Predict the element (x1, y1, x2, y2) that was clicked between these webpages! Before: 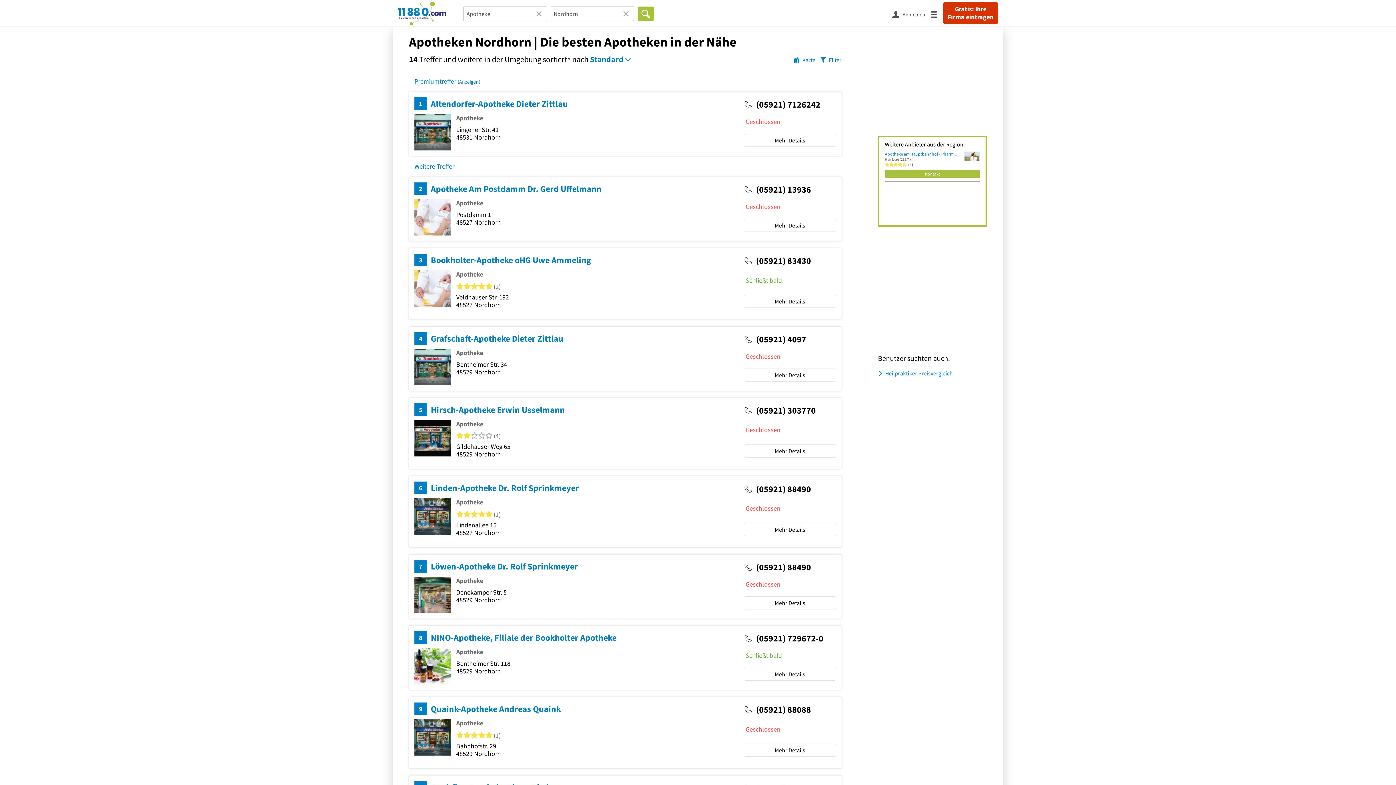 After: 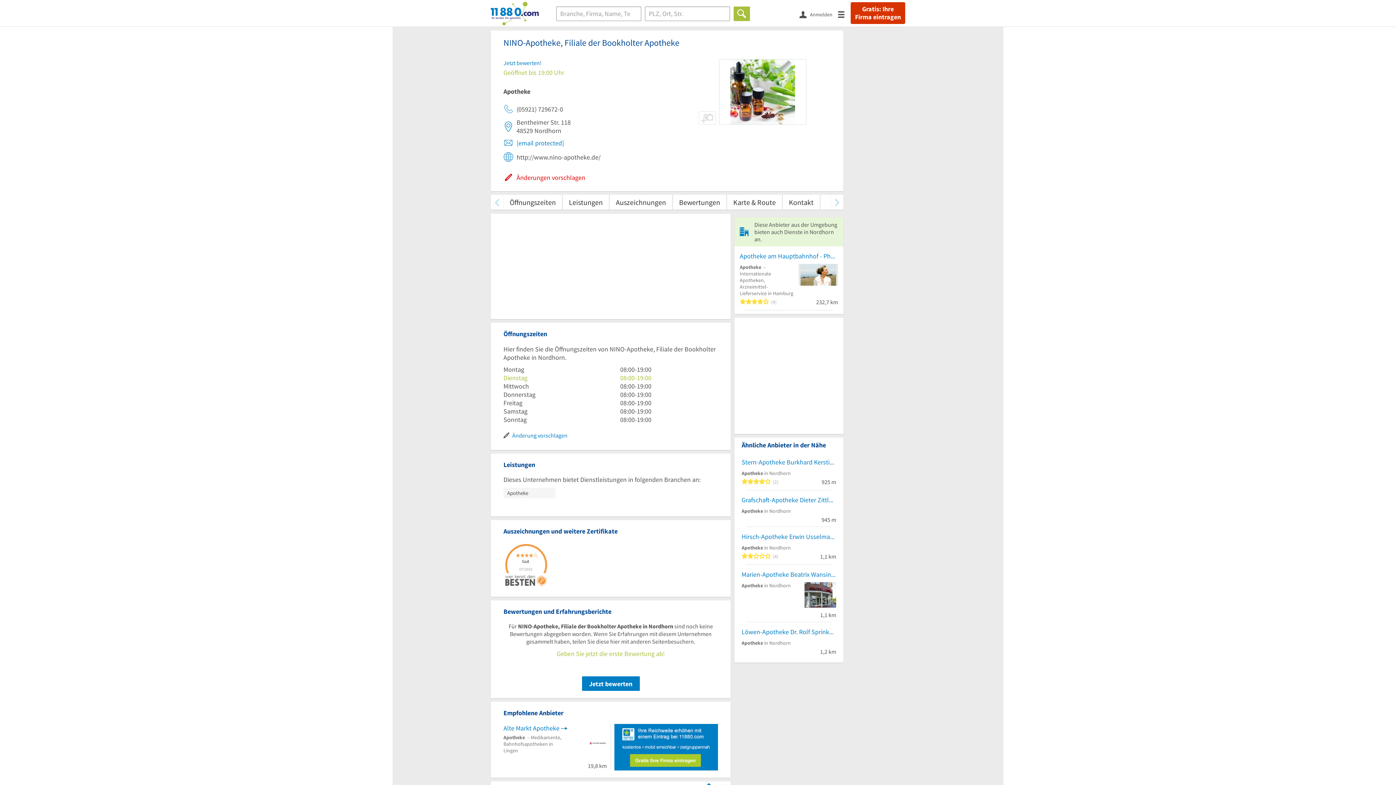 Action: label: Mehr Details bbox: (744, 668, 836, 681)